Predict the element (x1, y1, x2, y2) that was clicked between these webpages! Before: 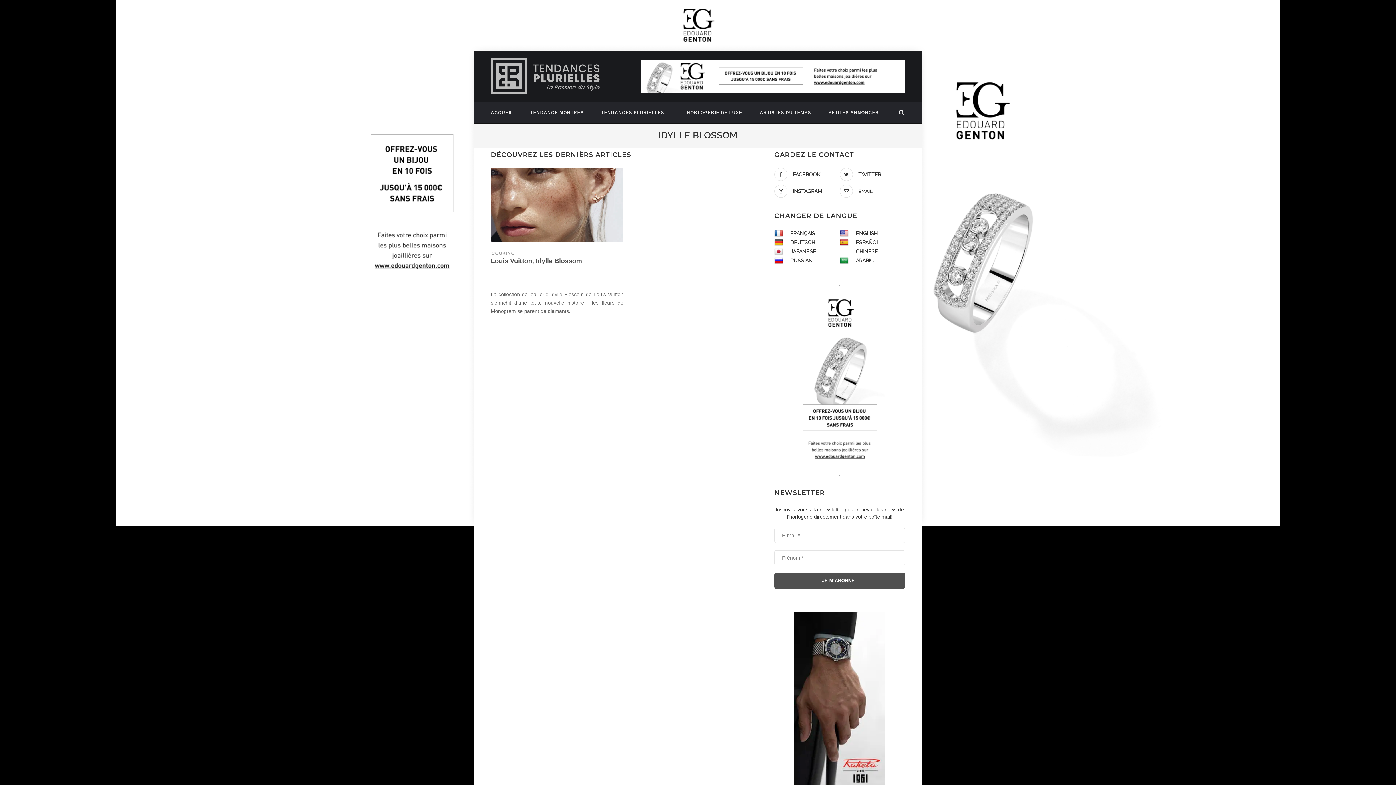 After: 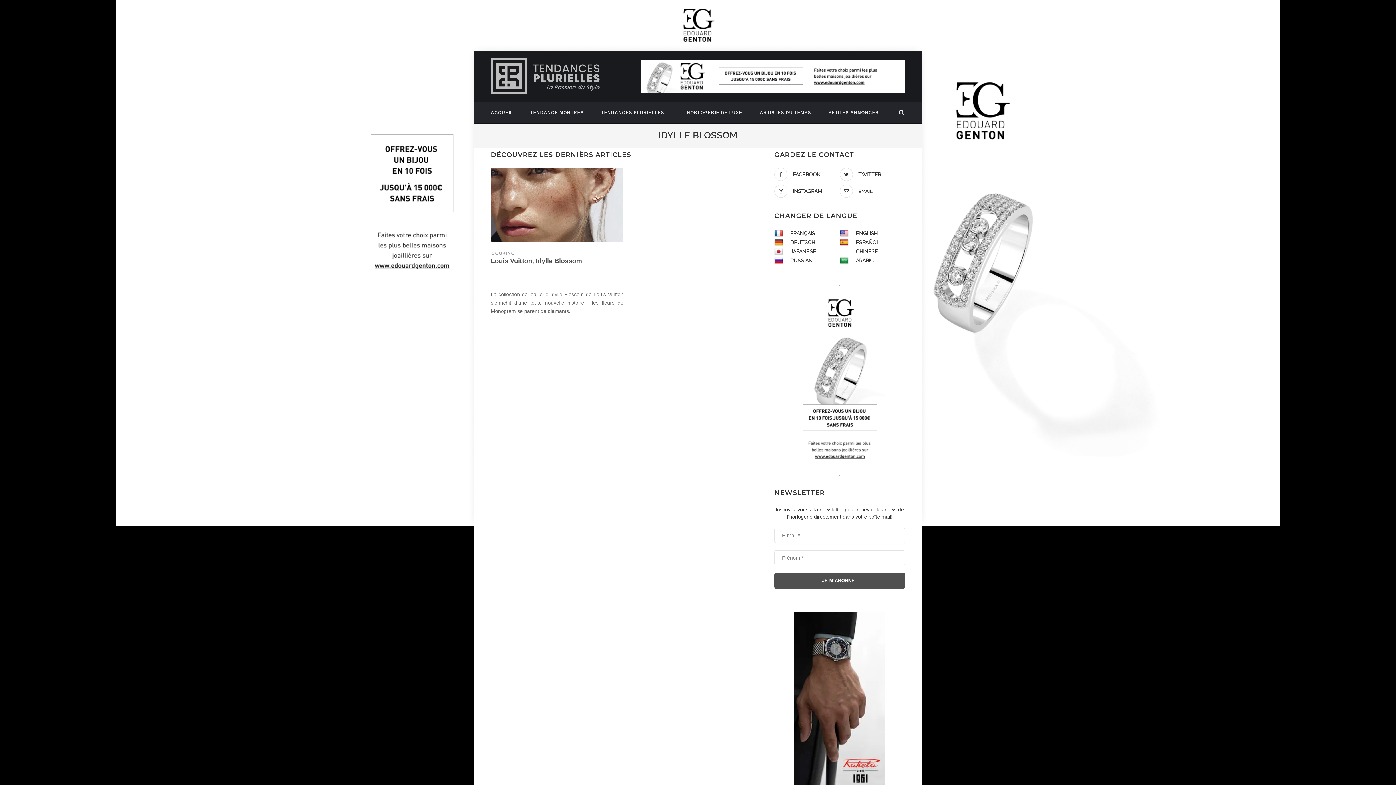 Action: bbox: (840, 229, 905, 238) label: ENGLISH